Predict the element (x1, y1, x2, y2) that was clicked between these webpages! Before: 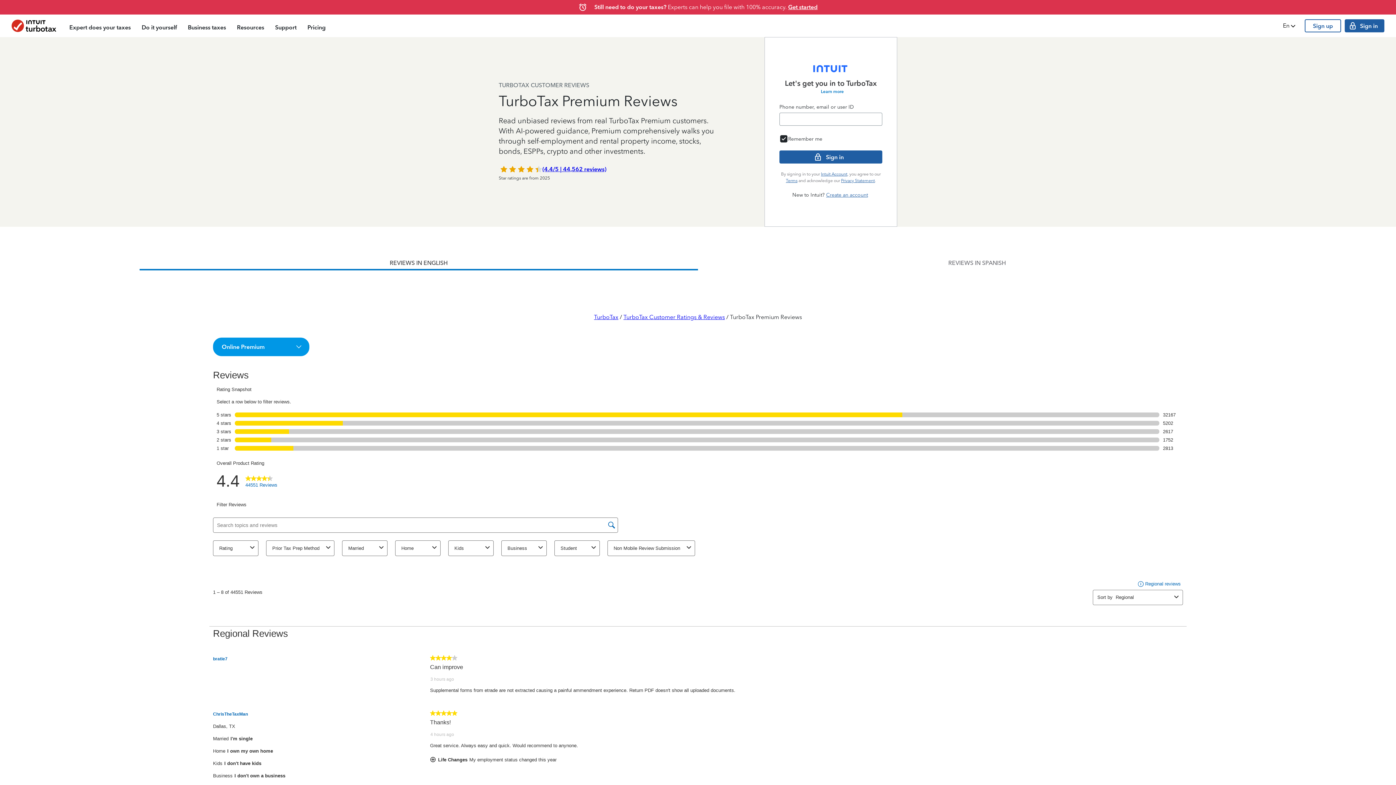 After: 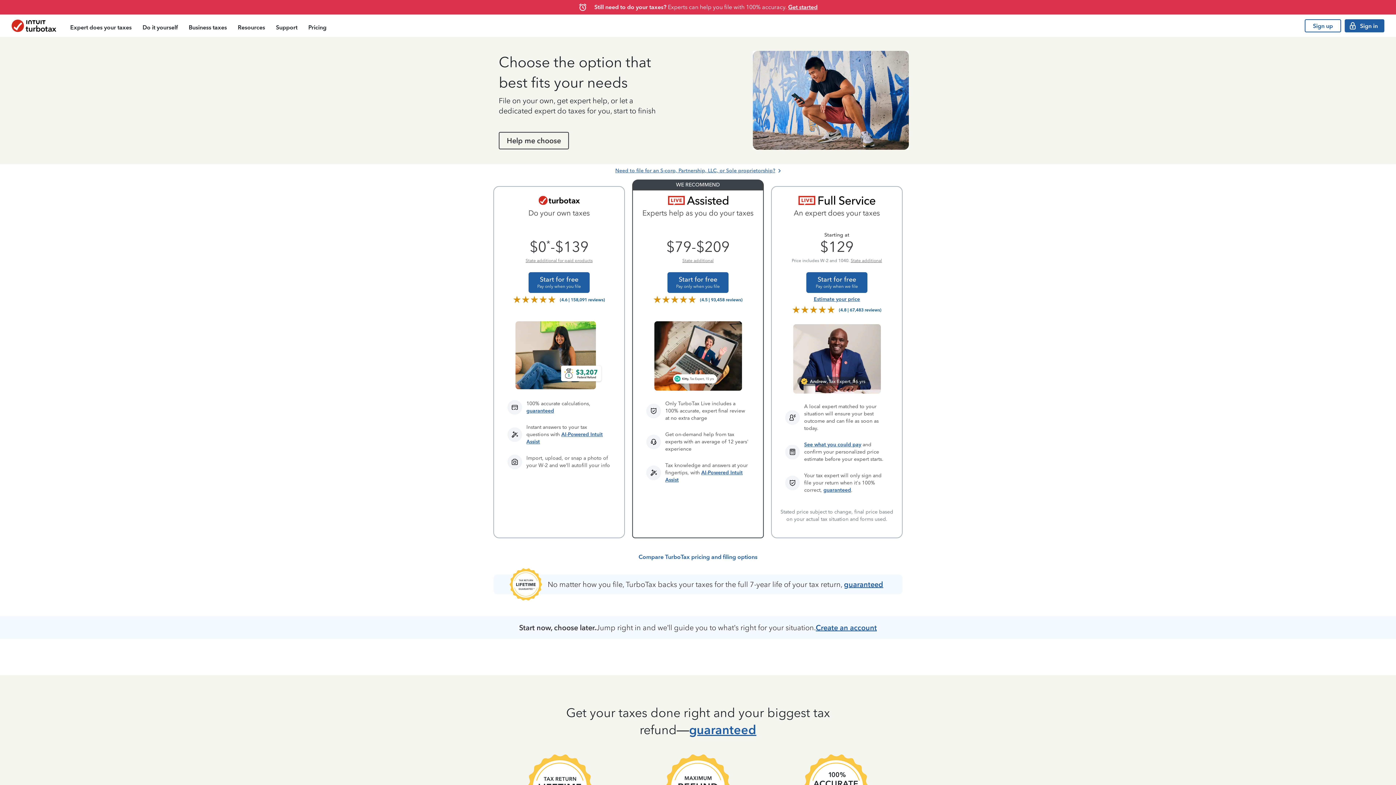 Action: label: Pricing bbox: (302, 16, 331, 37)